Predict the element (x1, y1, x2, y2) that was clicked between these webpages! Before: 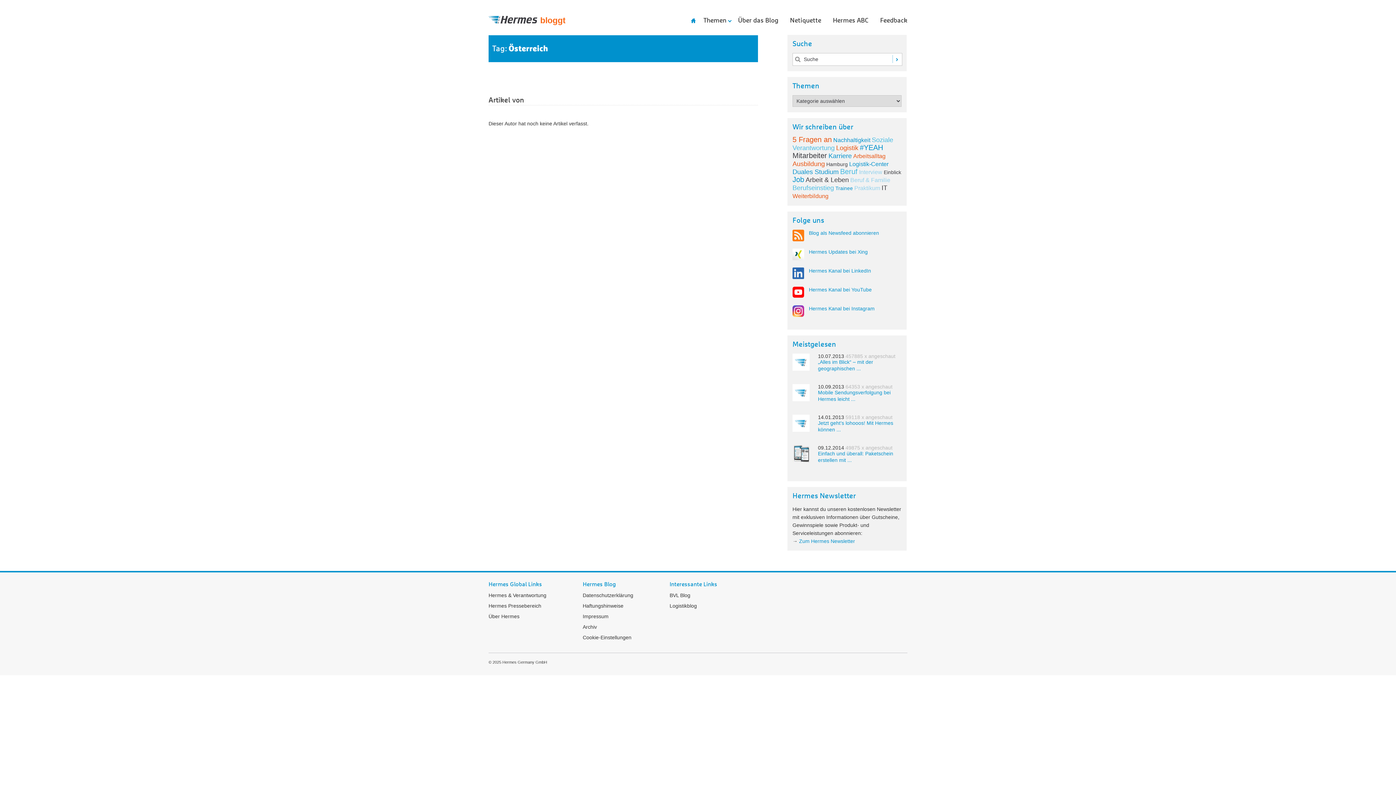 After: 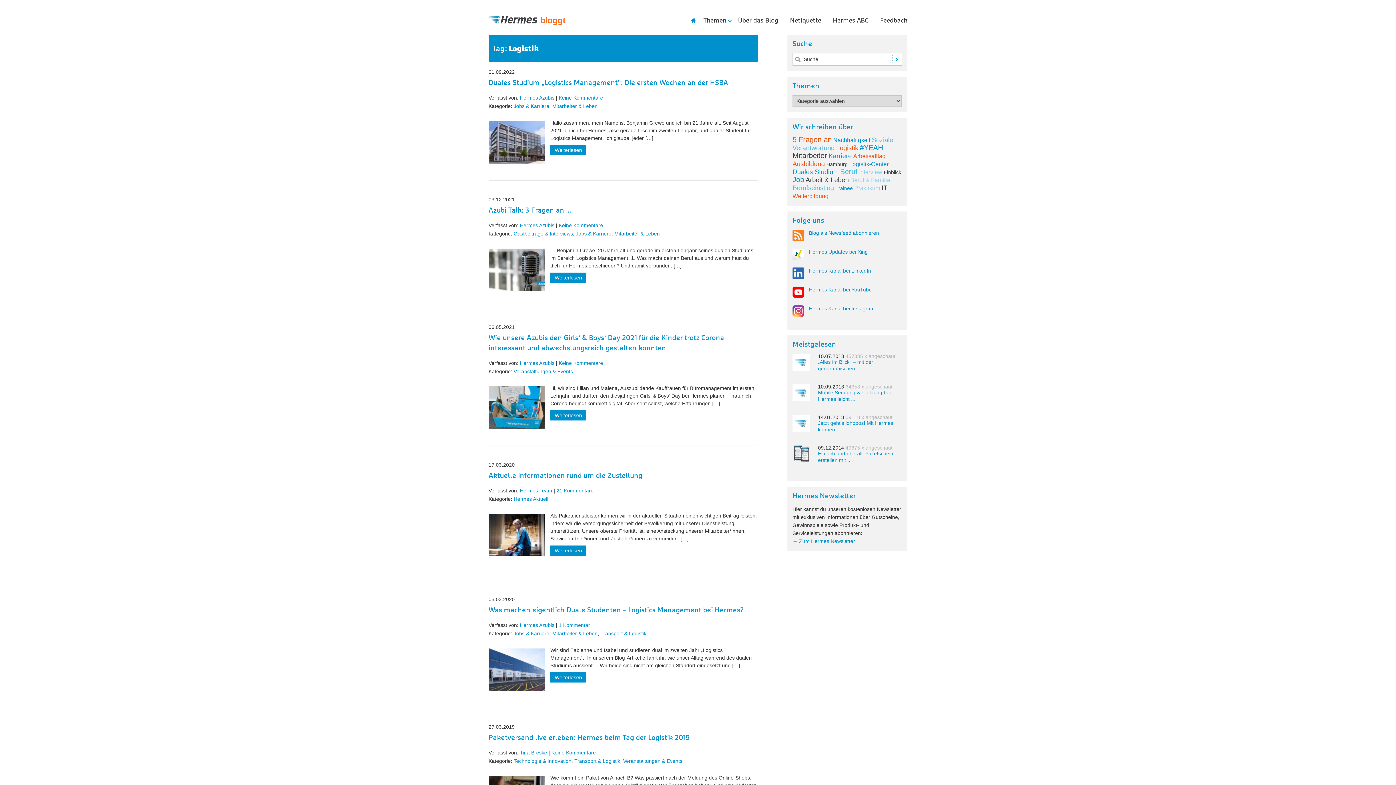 Action: bbox: (836, 144, 858, 151) label: Logistik